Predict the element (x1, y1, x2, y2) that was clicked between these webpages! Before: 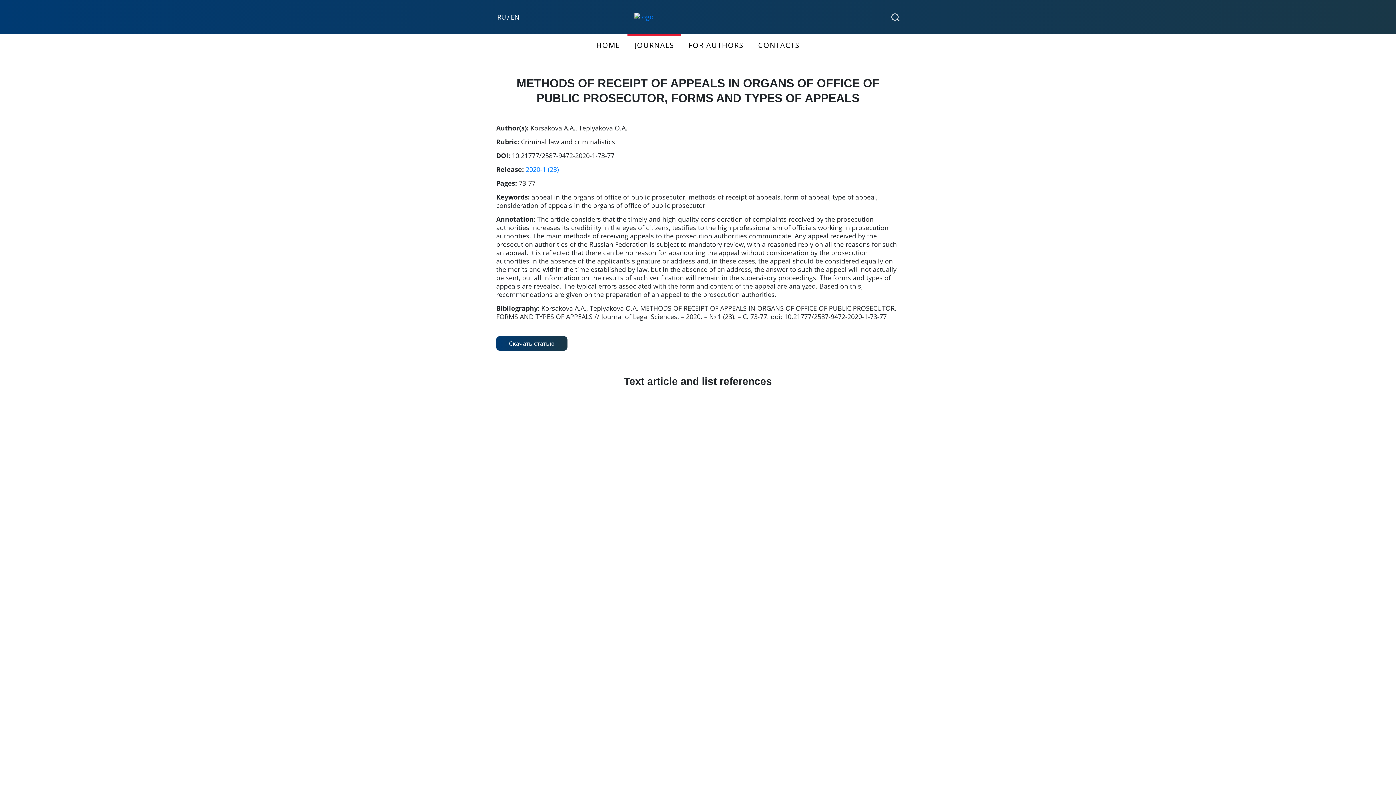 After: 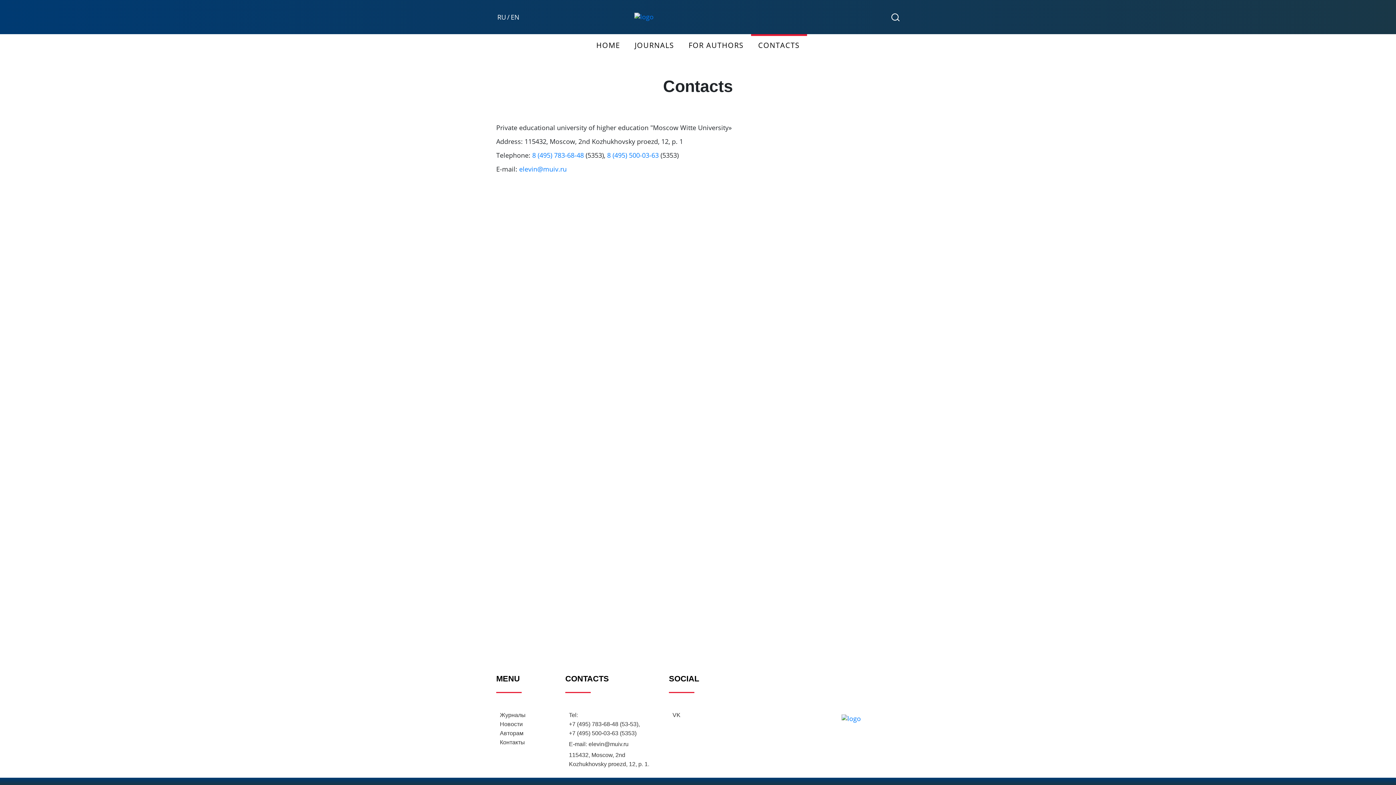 Action: label: CONTACTS bbox: (751, 34, 807, 56)